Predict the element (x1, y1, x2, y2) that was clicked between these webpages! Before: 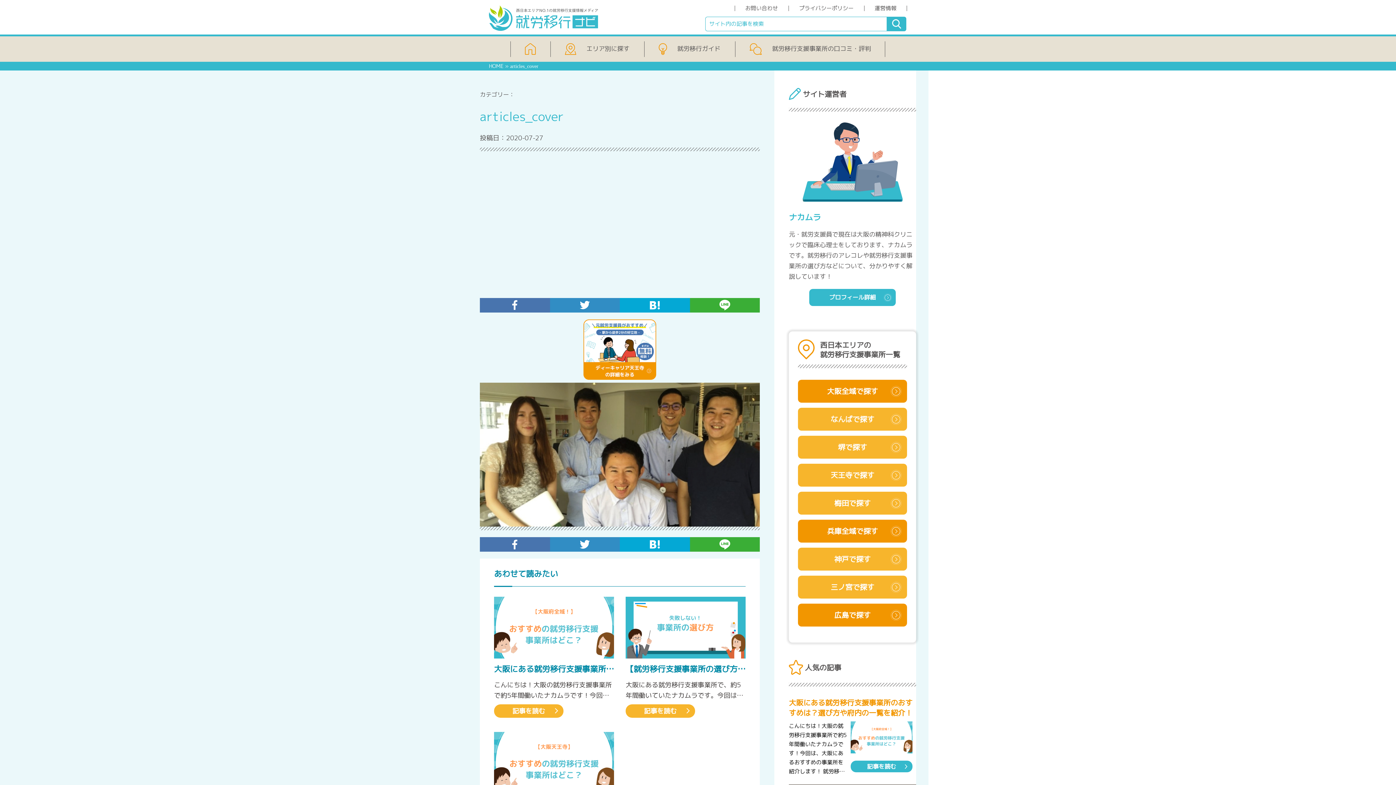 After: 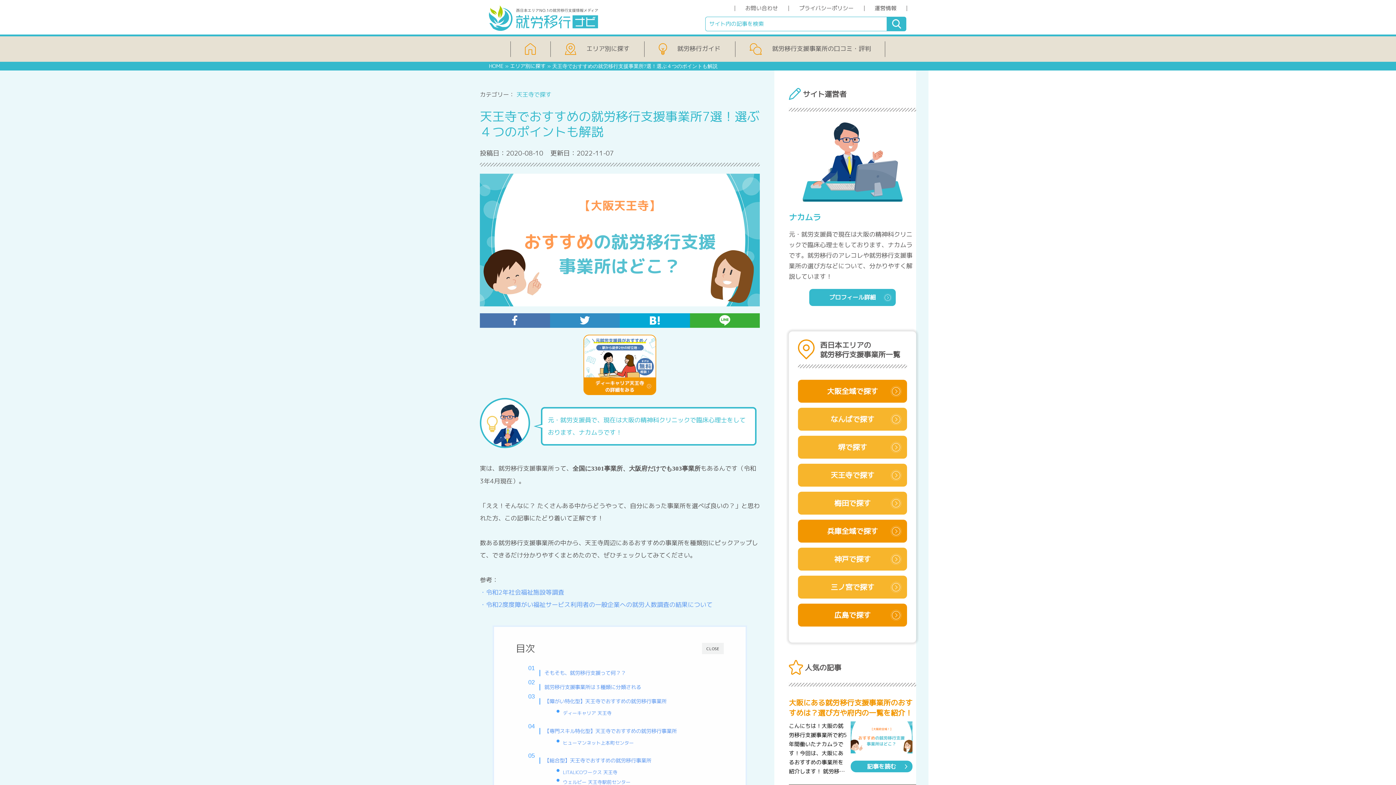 Action: label: 天王寺で探す bbox: (798, 464, 907, 486)